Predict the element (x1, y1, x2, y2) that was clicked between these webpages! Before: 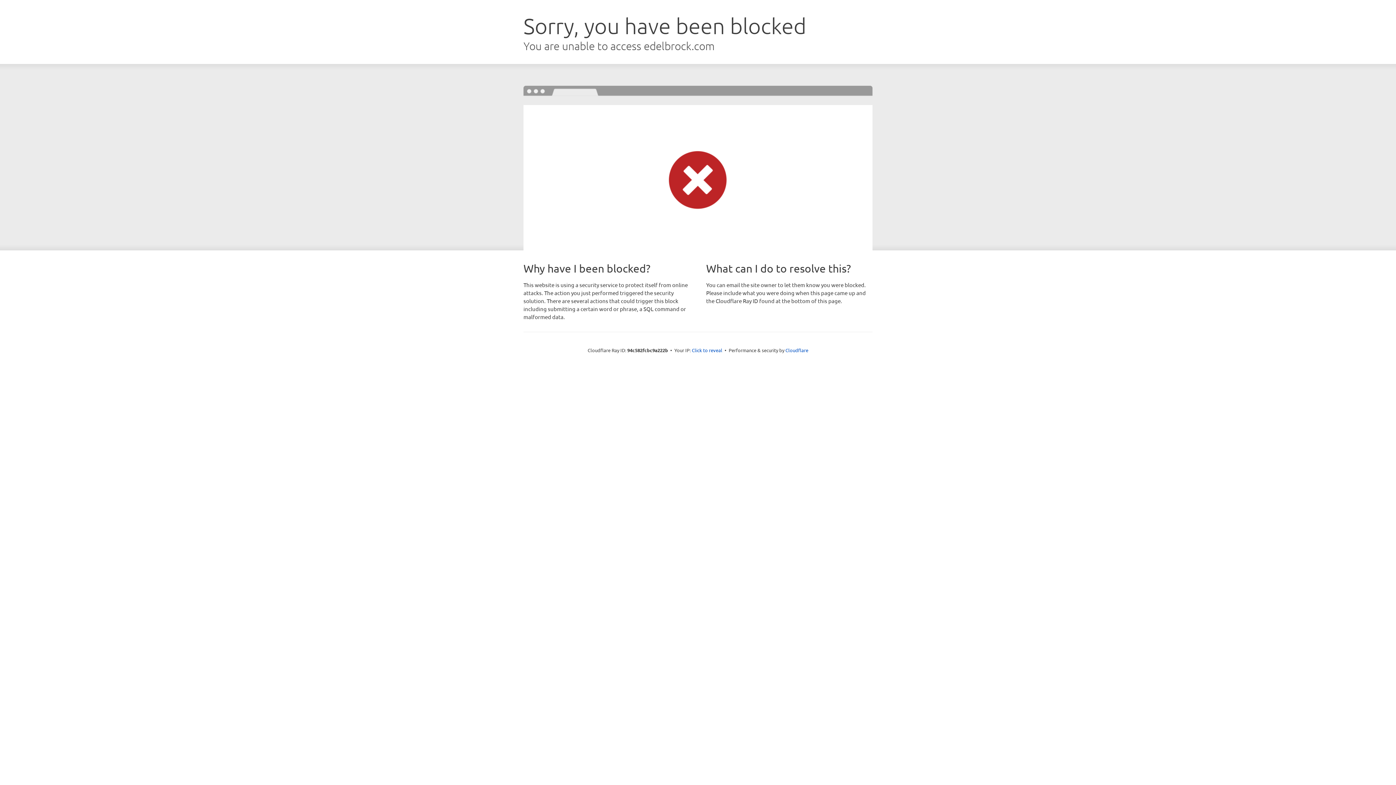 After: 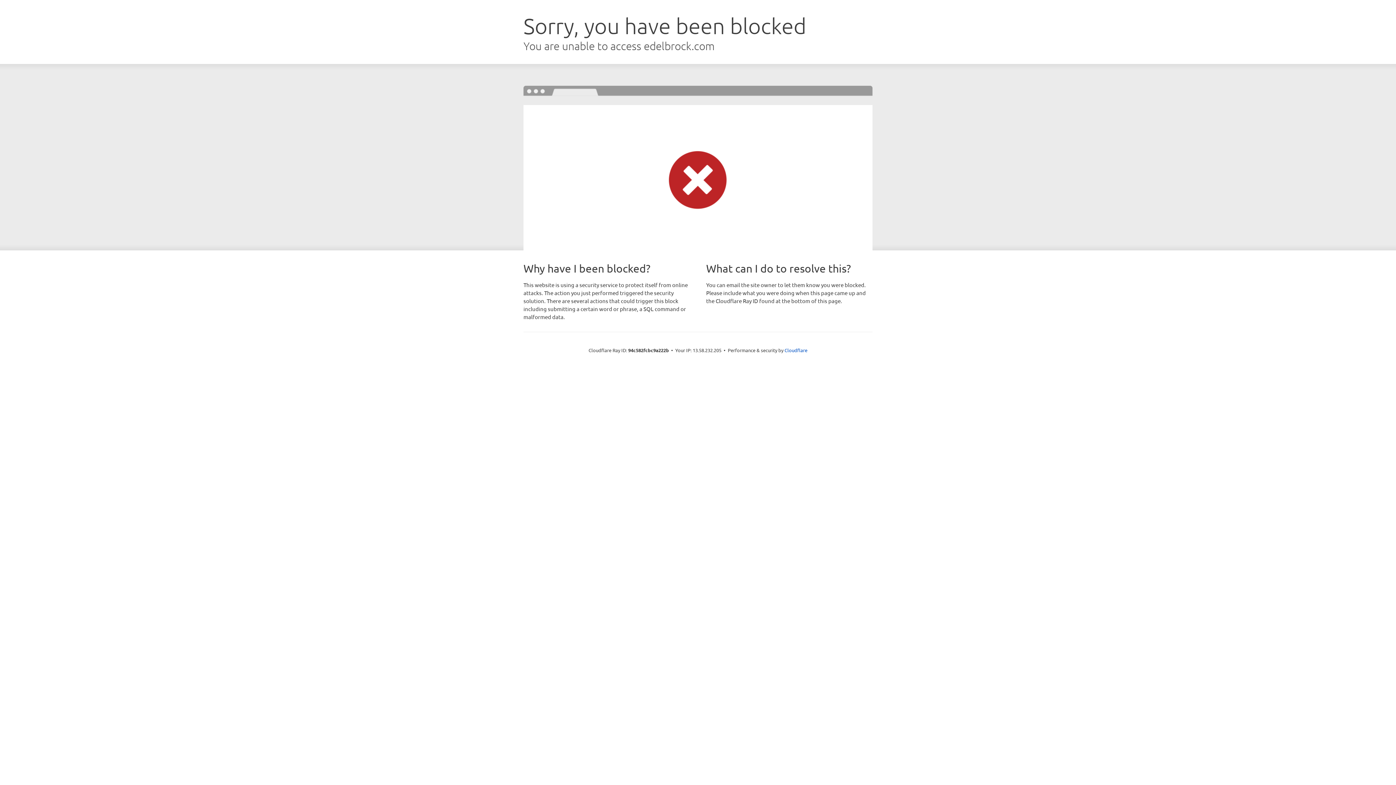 Action: bbox: (692, 346, 722, 353) label: Click to reveal